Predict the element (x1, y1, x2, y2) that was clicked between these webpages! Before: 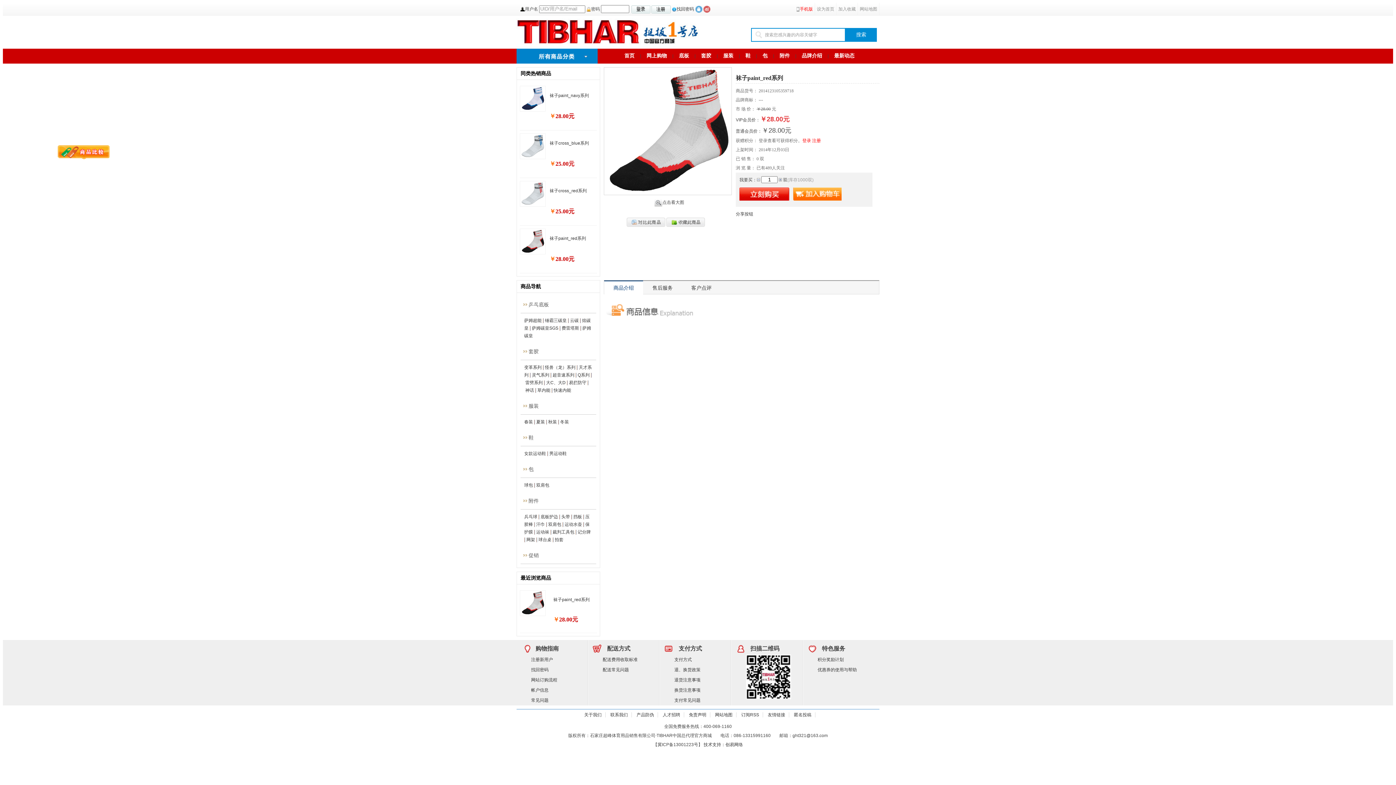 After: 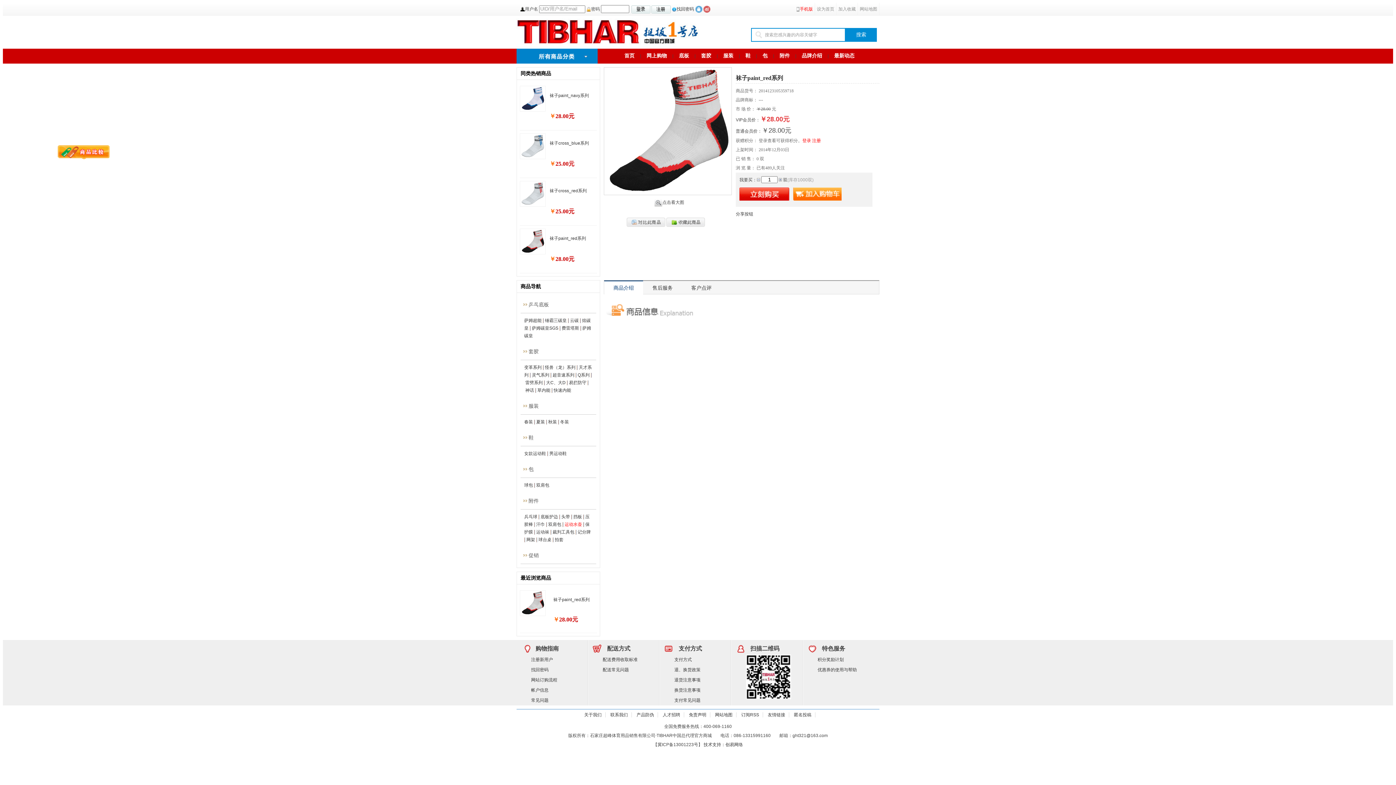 Action: bbox: (564, 522, 582, 527) label: 运动水壶